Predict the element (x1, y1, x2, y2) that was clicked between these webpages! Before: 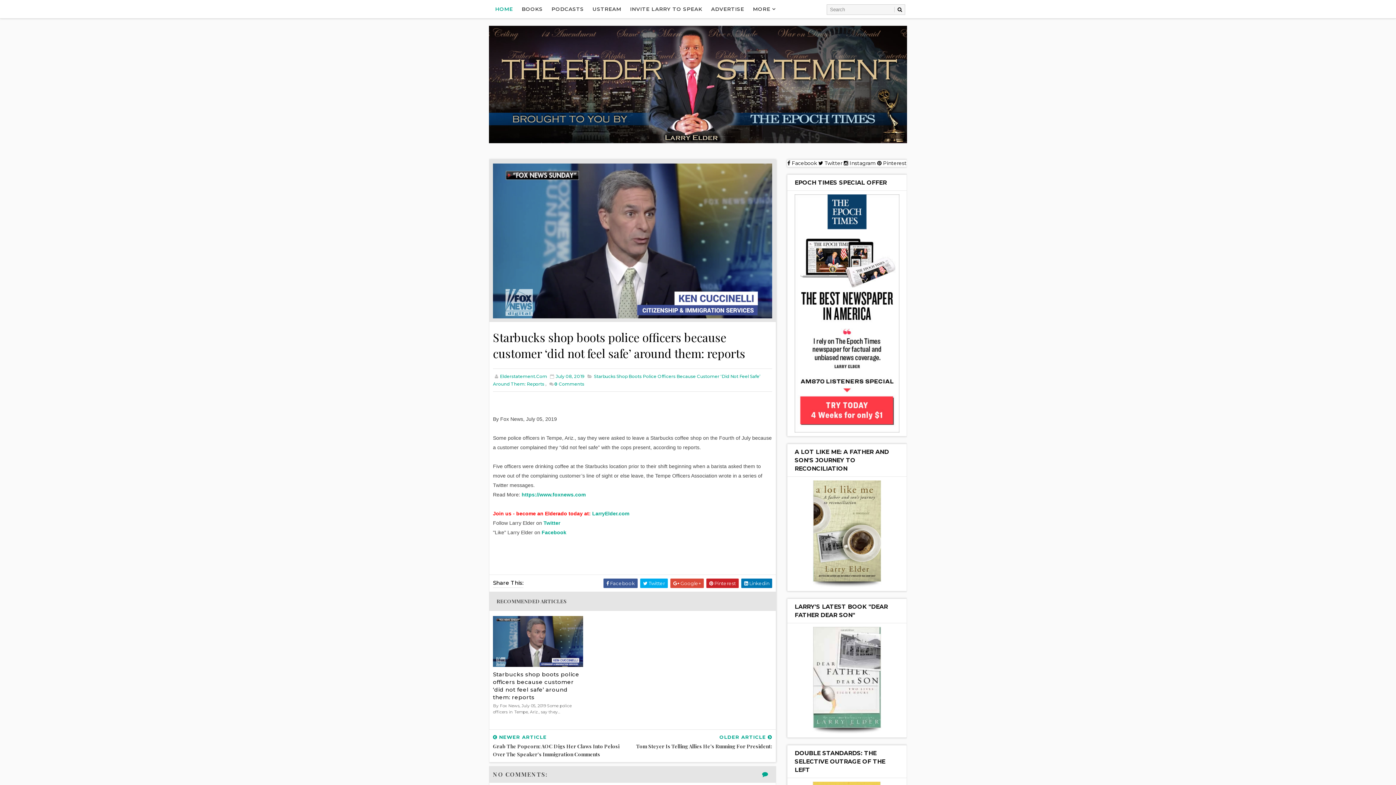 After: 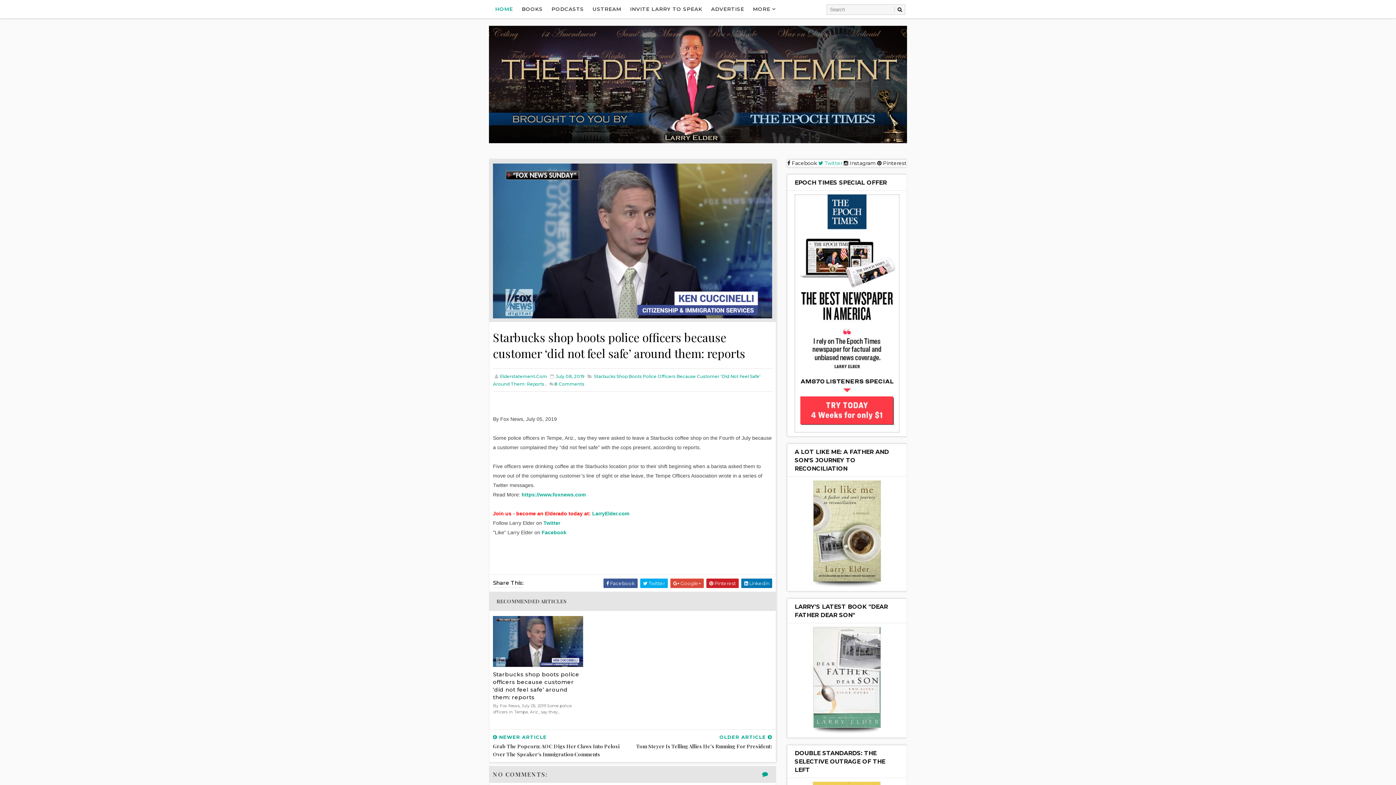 Action: bbox: (818, 160, 844, 166) label:  Twitter 